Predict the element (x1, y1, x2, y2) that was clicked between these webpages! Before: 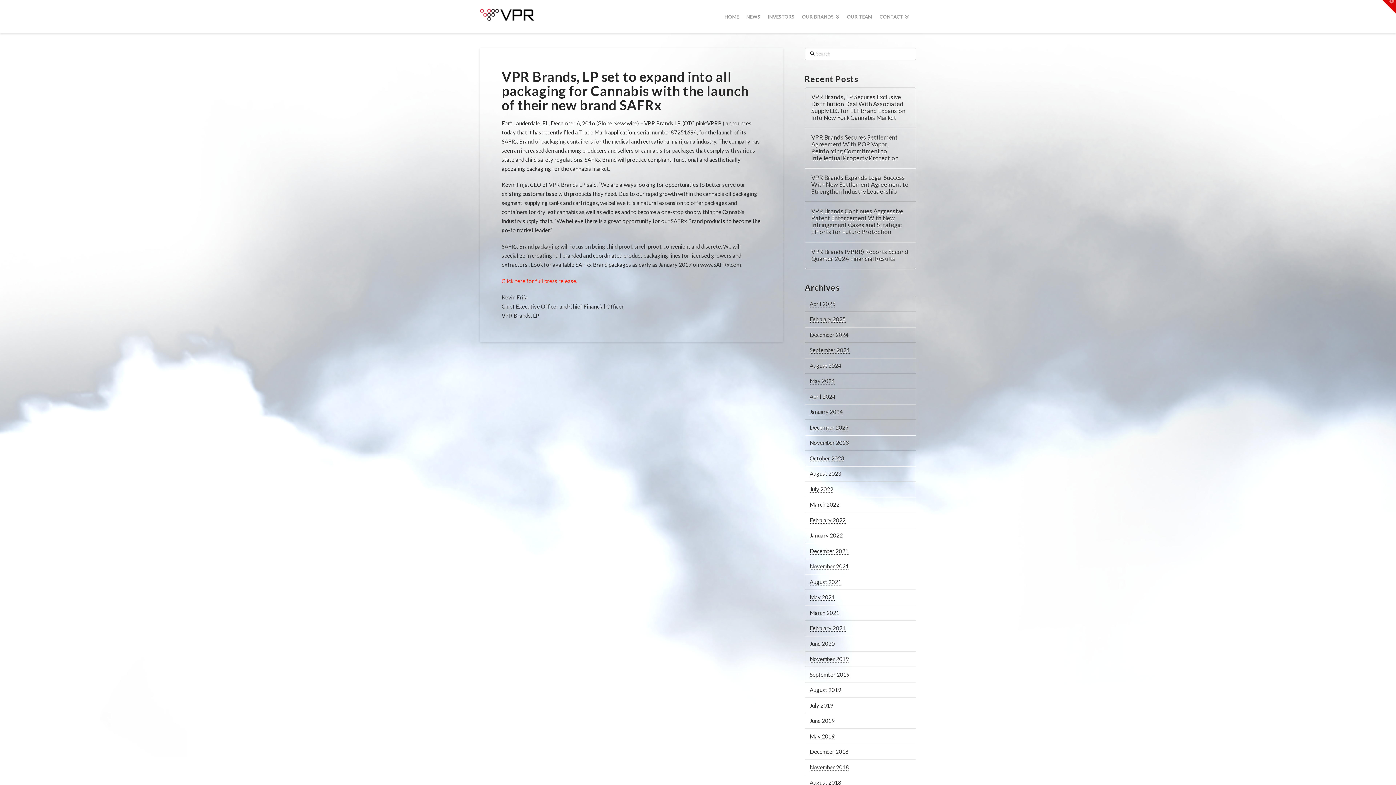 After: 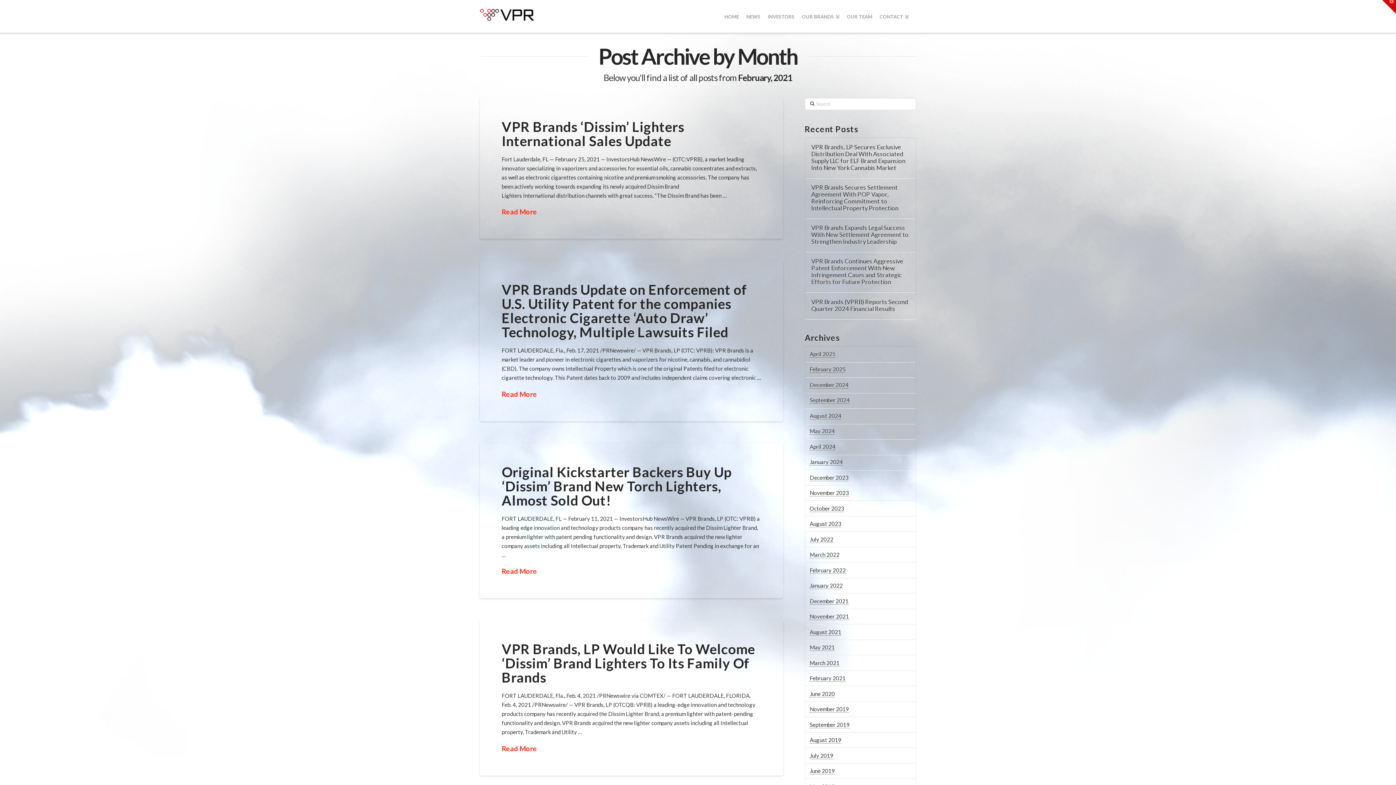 Action: label: February 2021 bbox: (809, 625, 845, 632)